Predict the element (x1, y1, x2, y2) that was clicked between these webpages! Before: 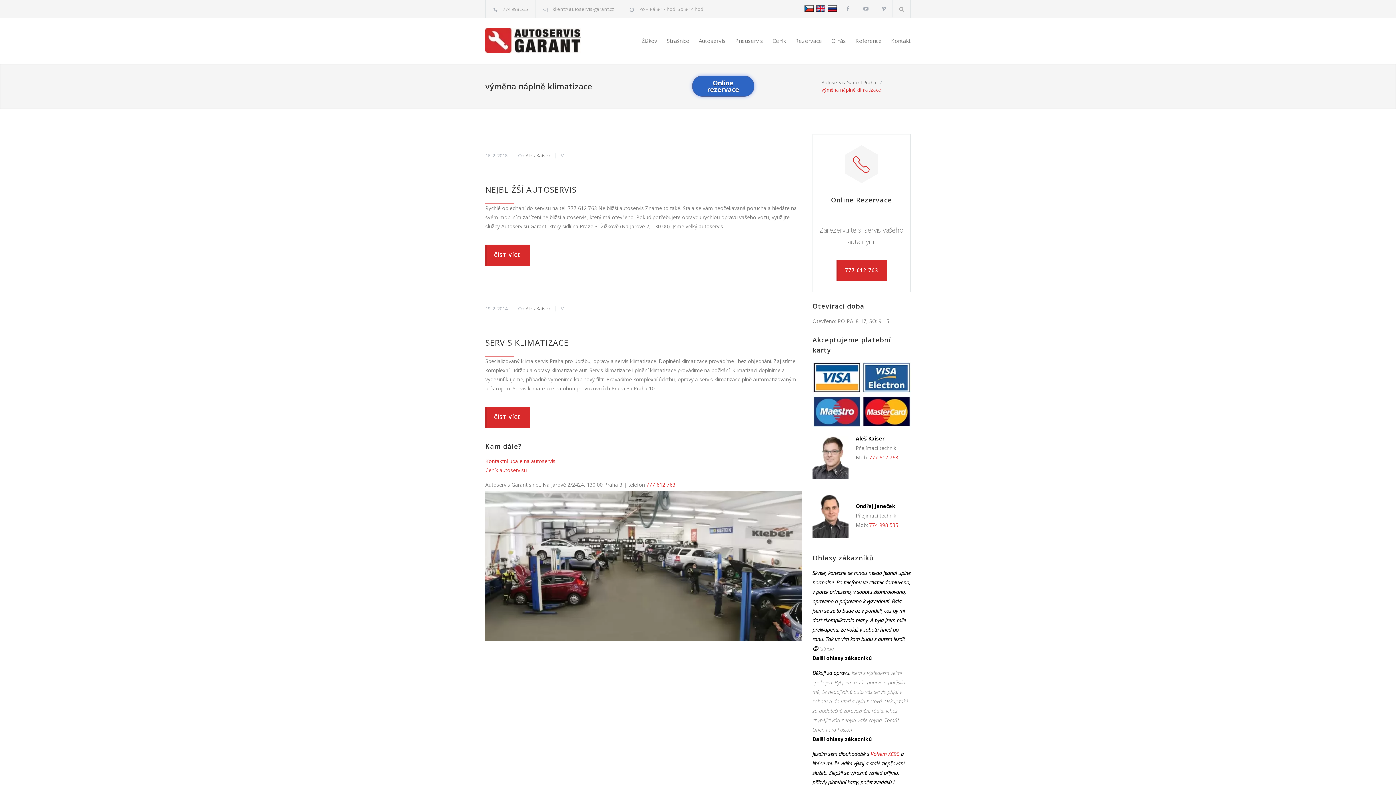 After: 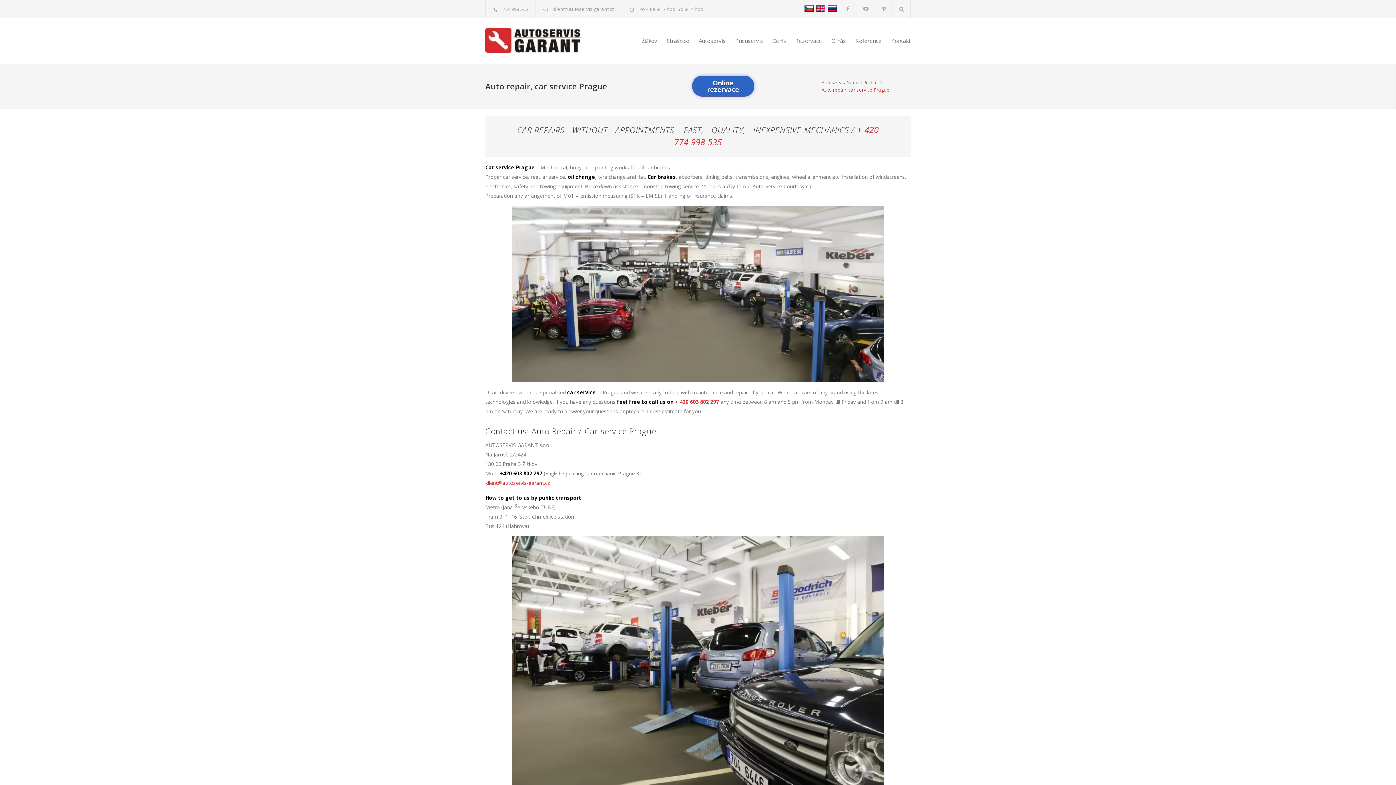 Action: bbox: (816, 0, 827, 11)